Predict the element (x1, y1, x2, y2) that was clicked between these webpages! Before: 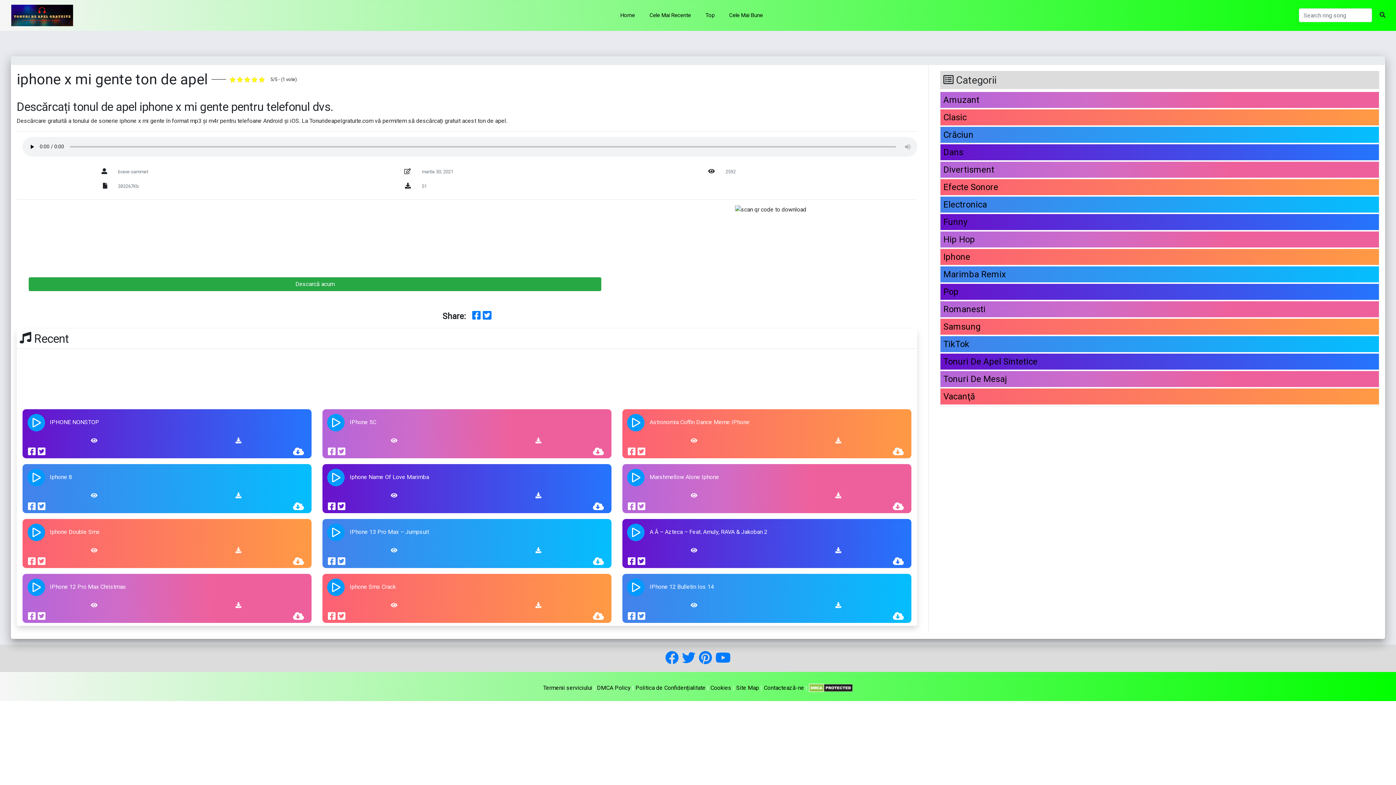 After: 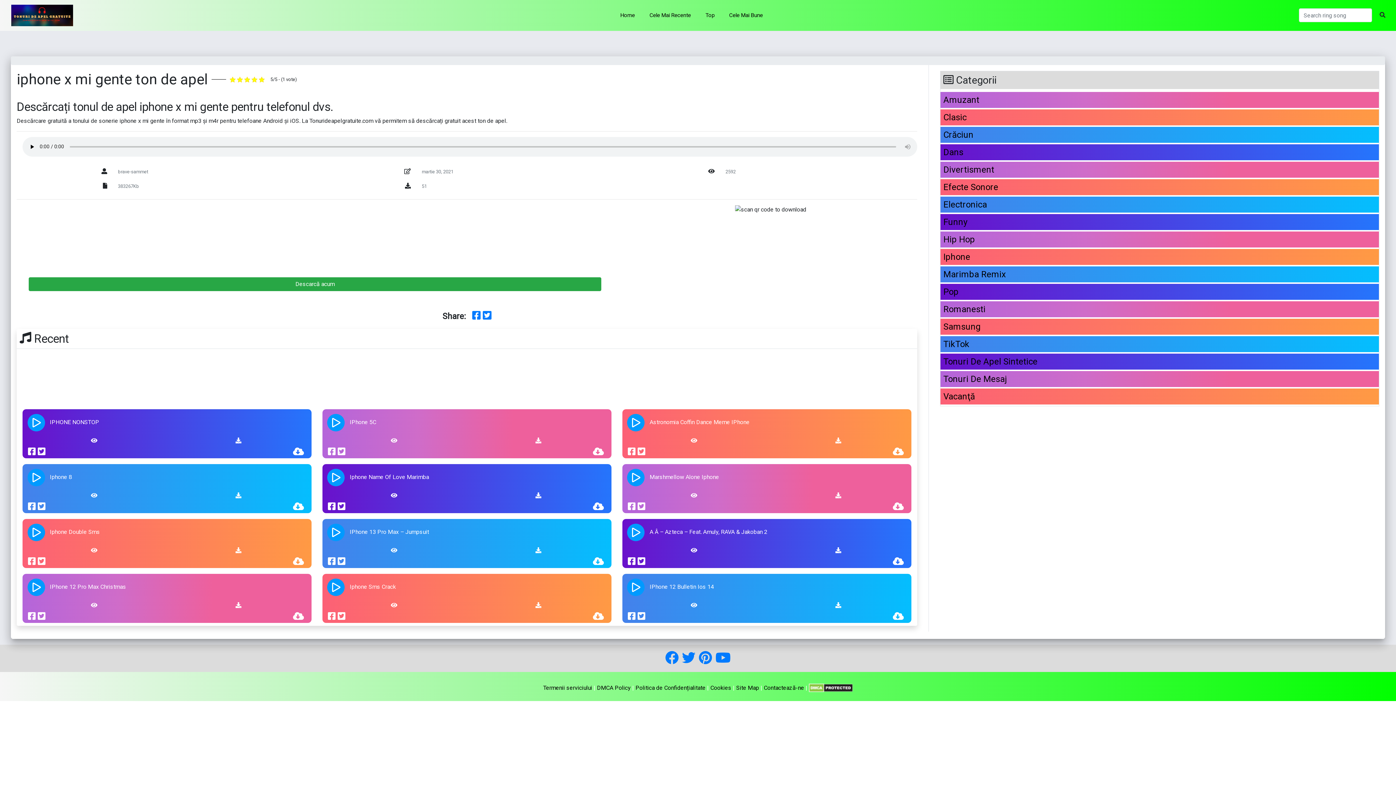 Action: bbox: (337, 610, 345, 623)